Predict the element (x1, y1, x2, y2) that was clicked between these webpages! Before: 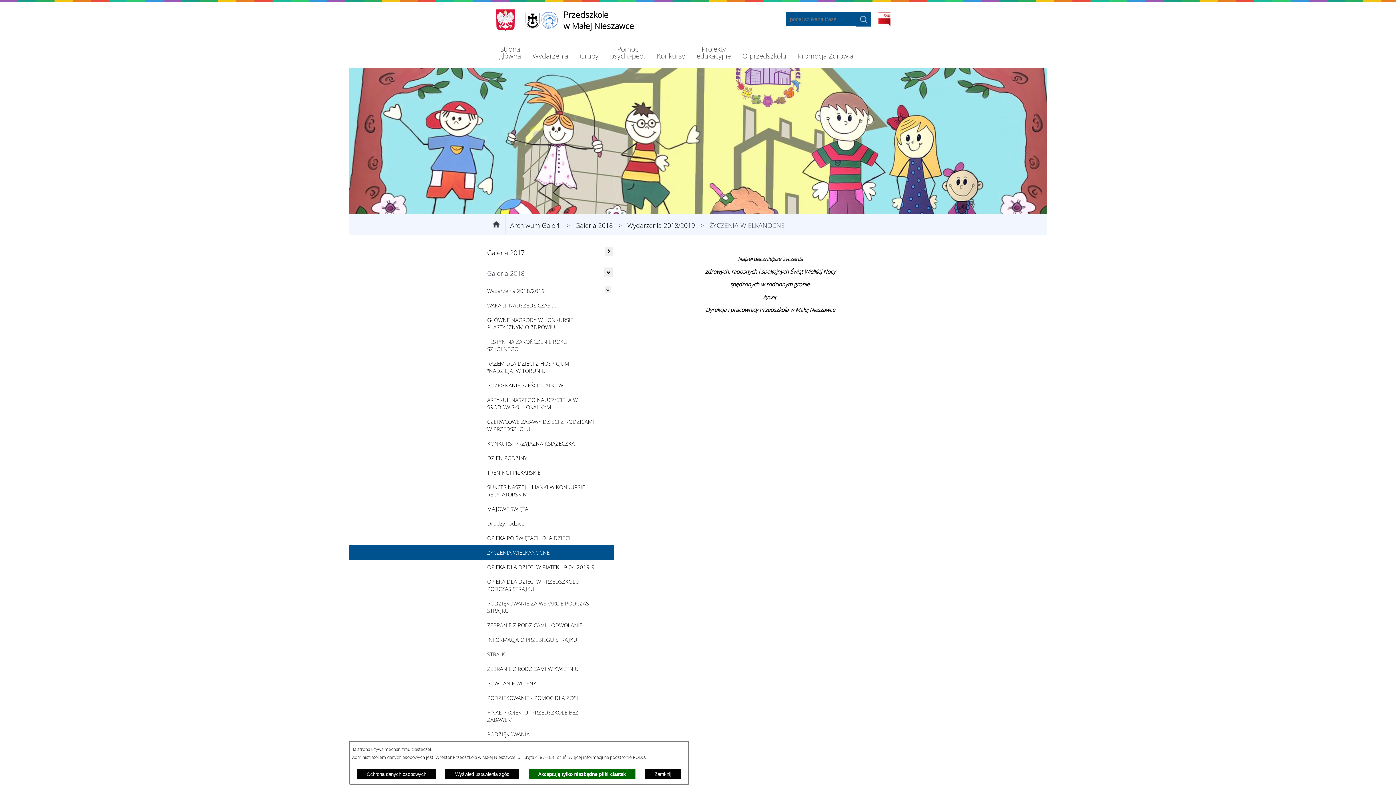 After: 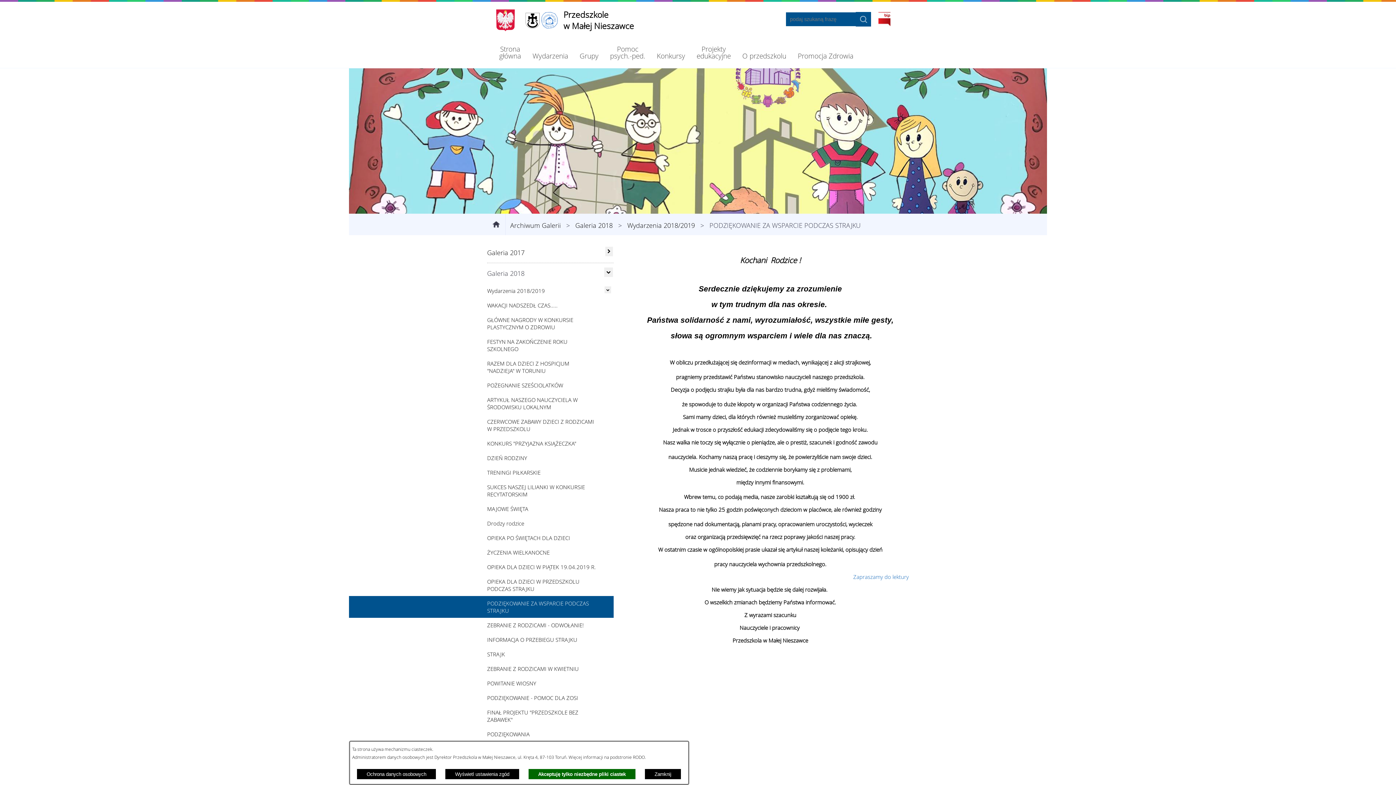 Action: bbox: (487, 596, 613, 618) label: PODZIĘKOWANIE ZA WSPARCIE PODCZAS STRAJKU